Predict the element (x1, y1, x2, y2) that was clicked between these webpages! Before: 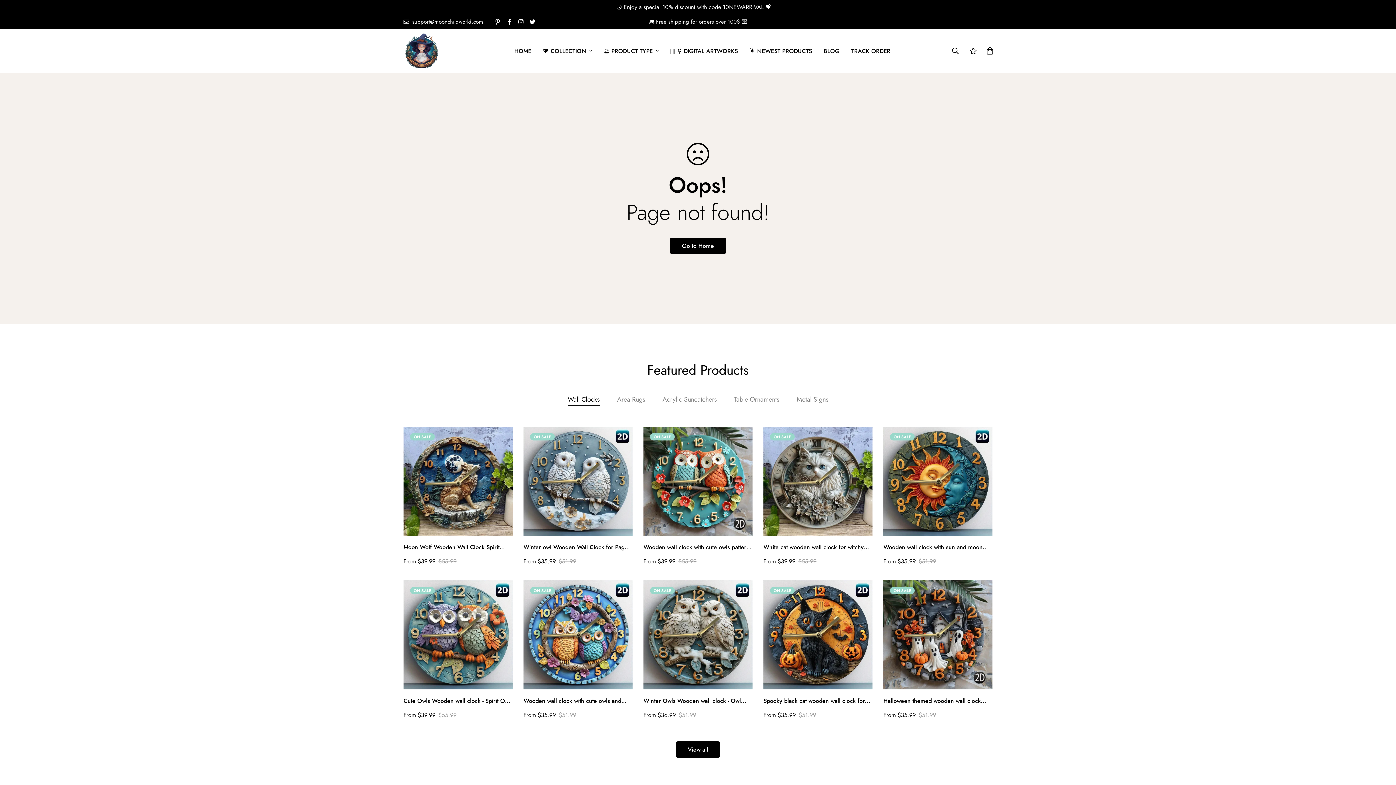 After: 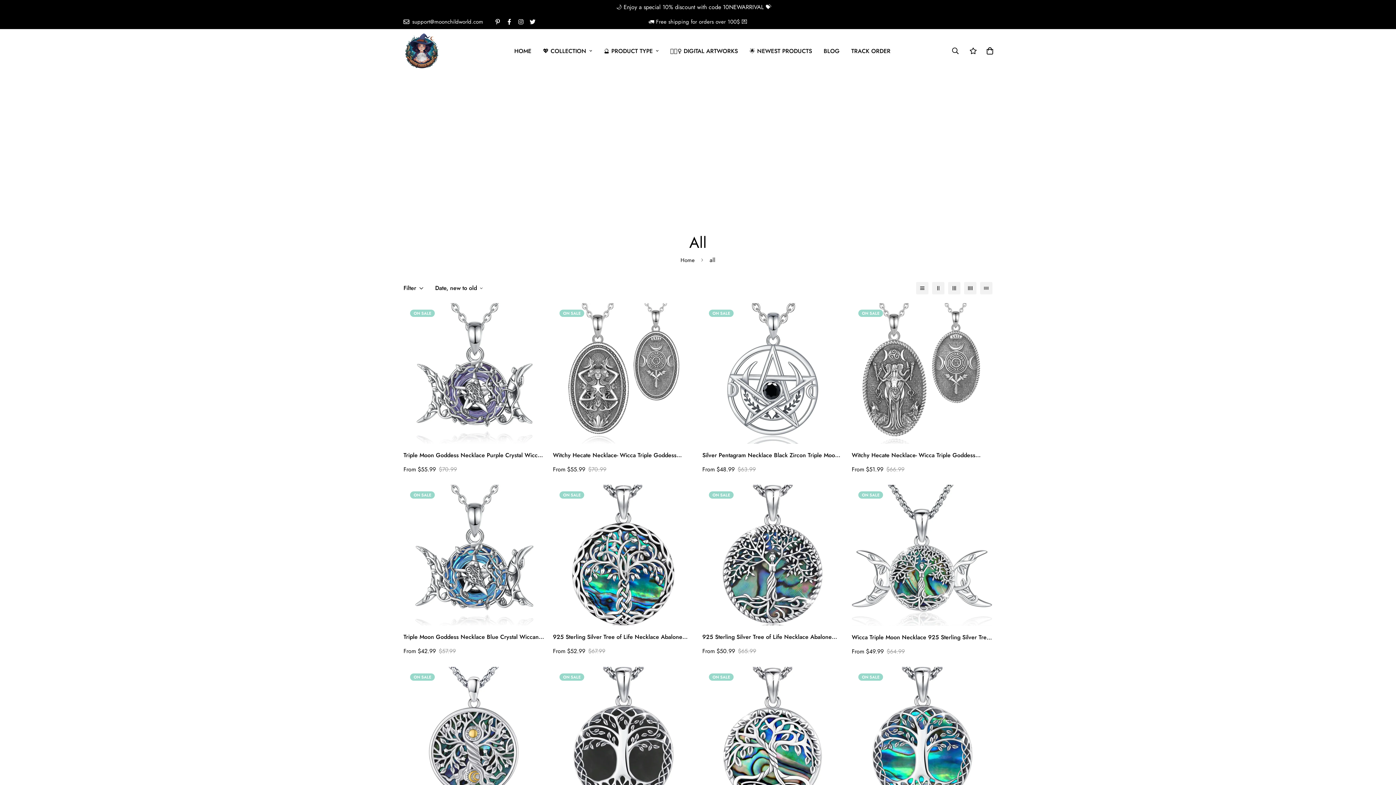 Action: bbox: (537, 39, 598, 62) label: 💖 COLLECTION